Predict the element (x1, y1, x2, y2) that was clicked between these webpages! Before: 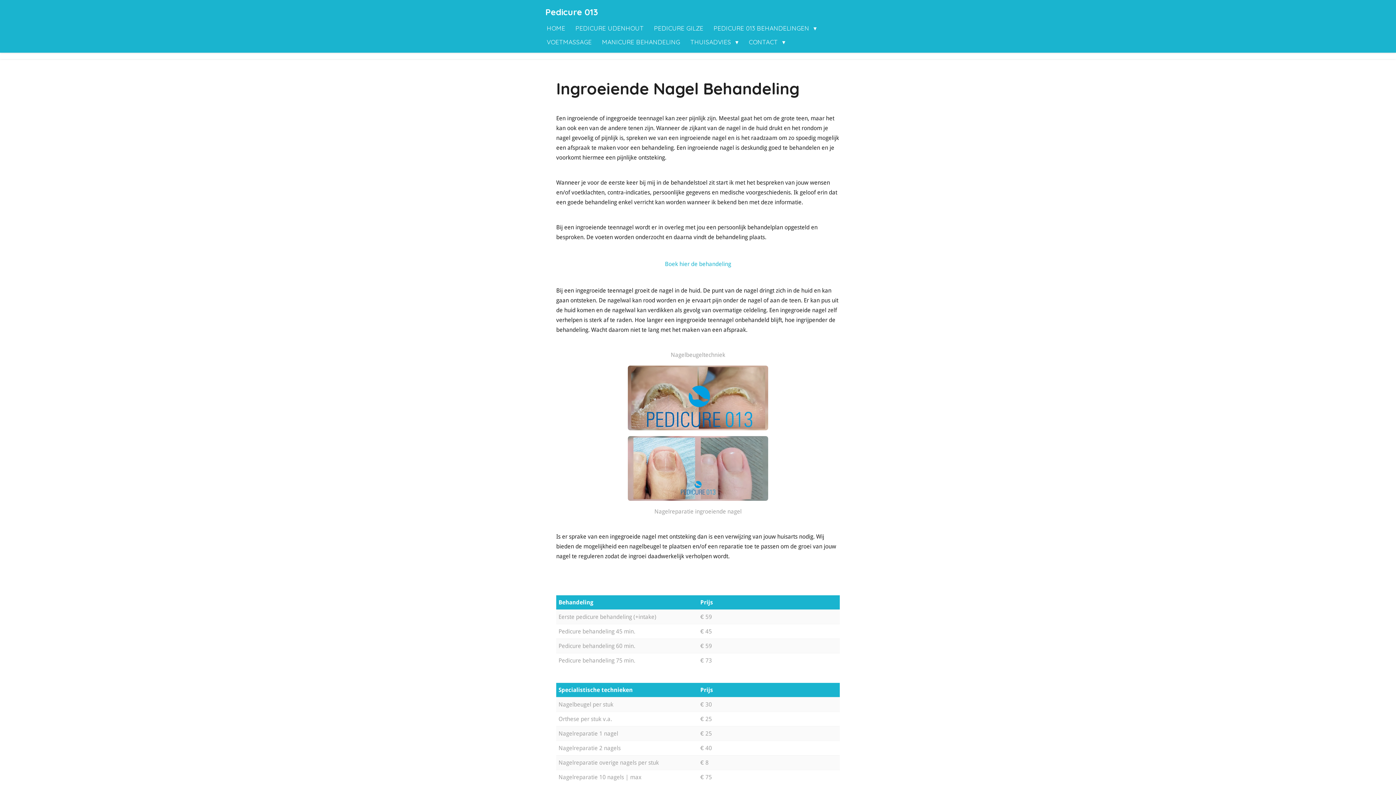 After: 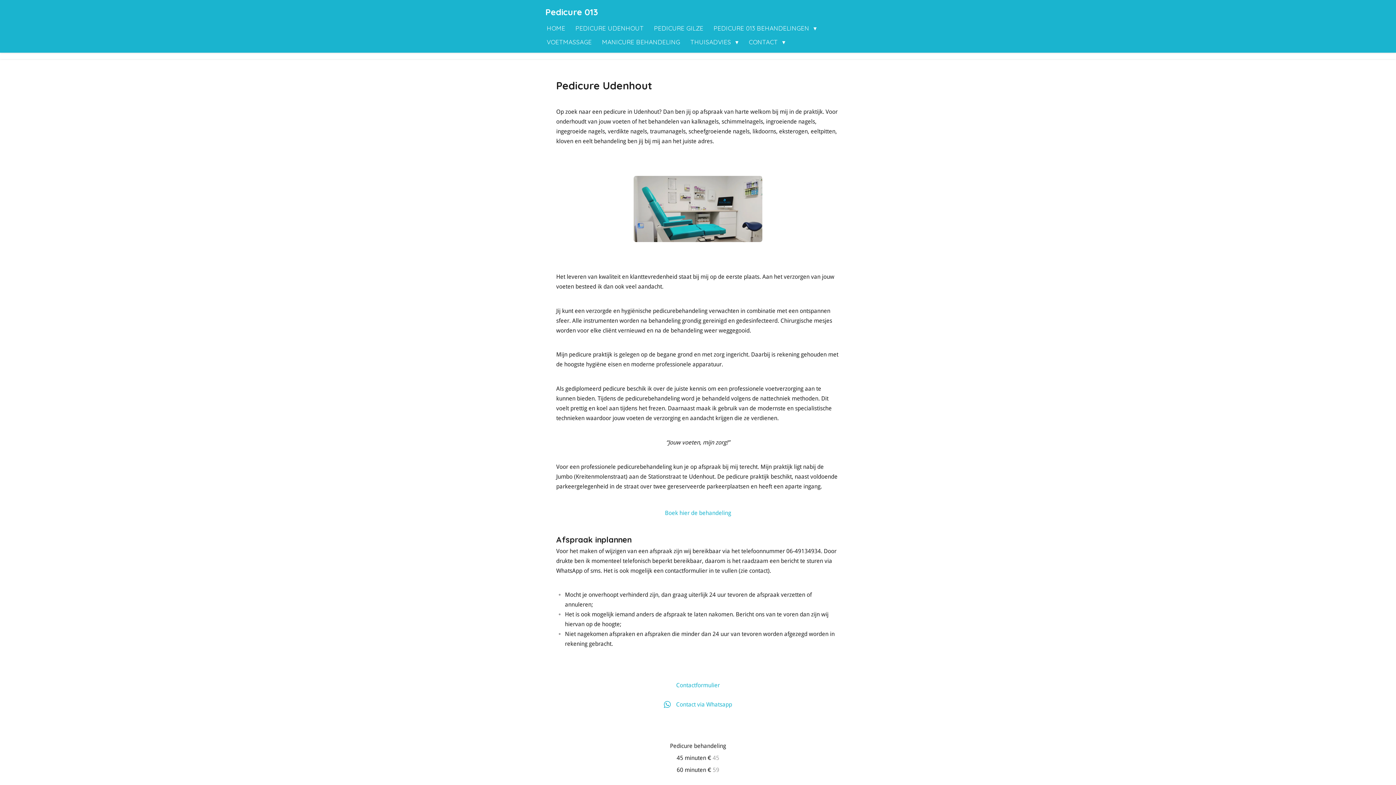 Action: bbox: (570, 21, 649, 35) label: PEDICURE UDENHOUT